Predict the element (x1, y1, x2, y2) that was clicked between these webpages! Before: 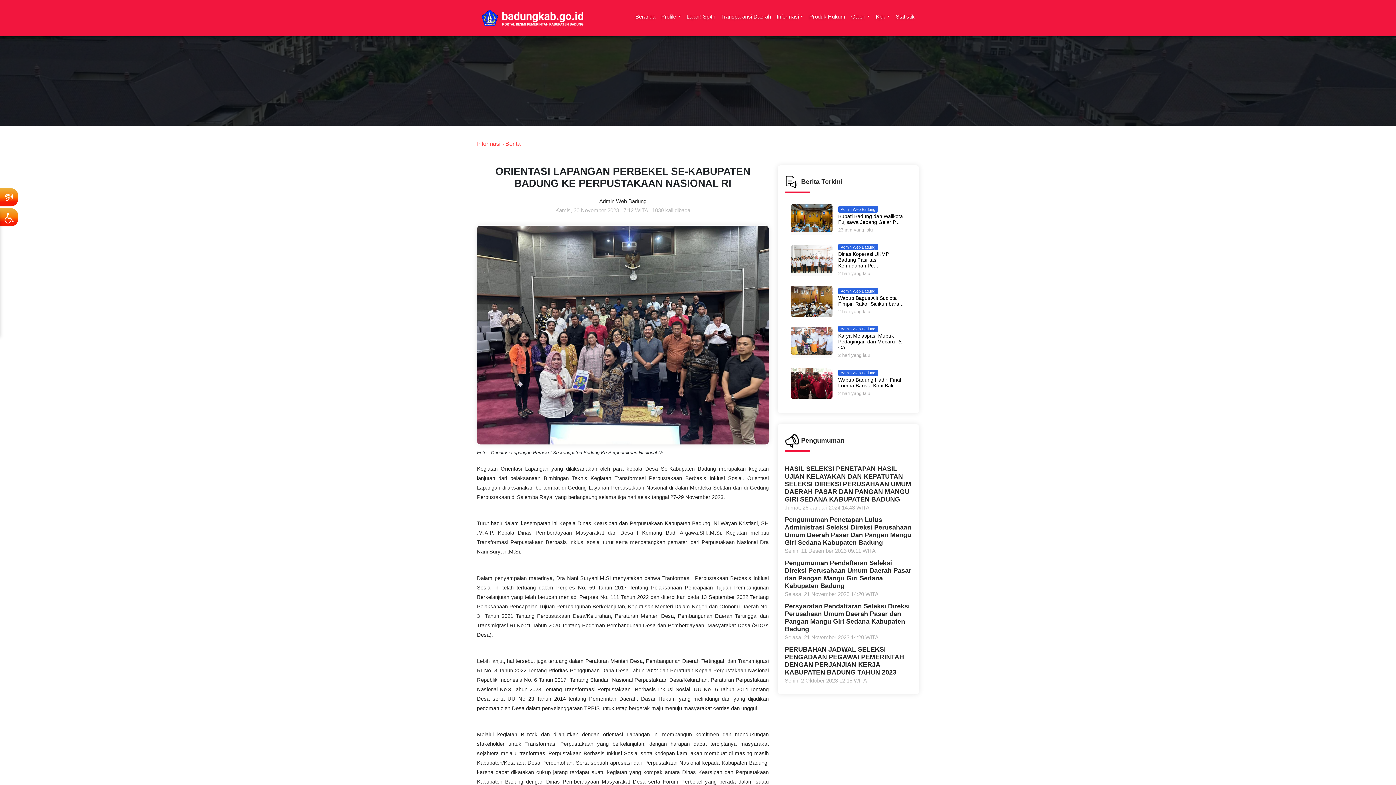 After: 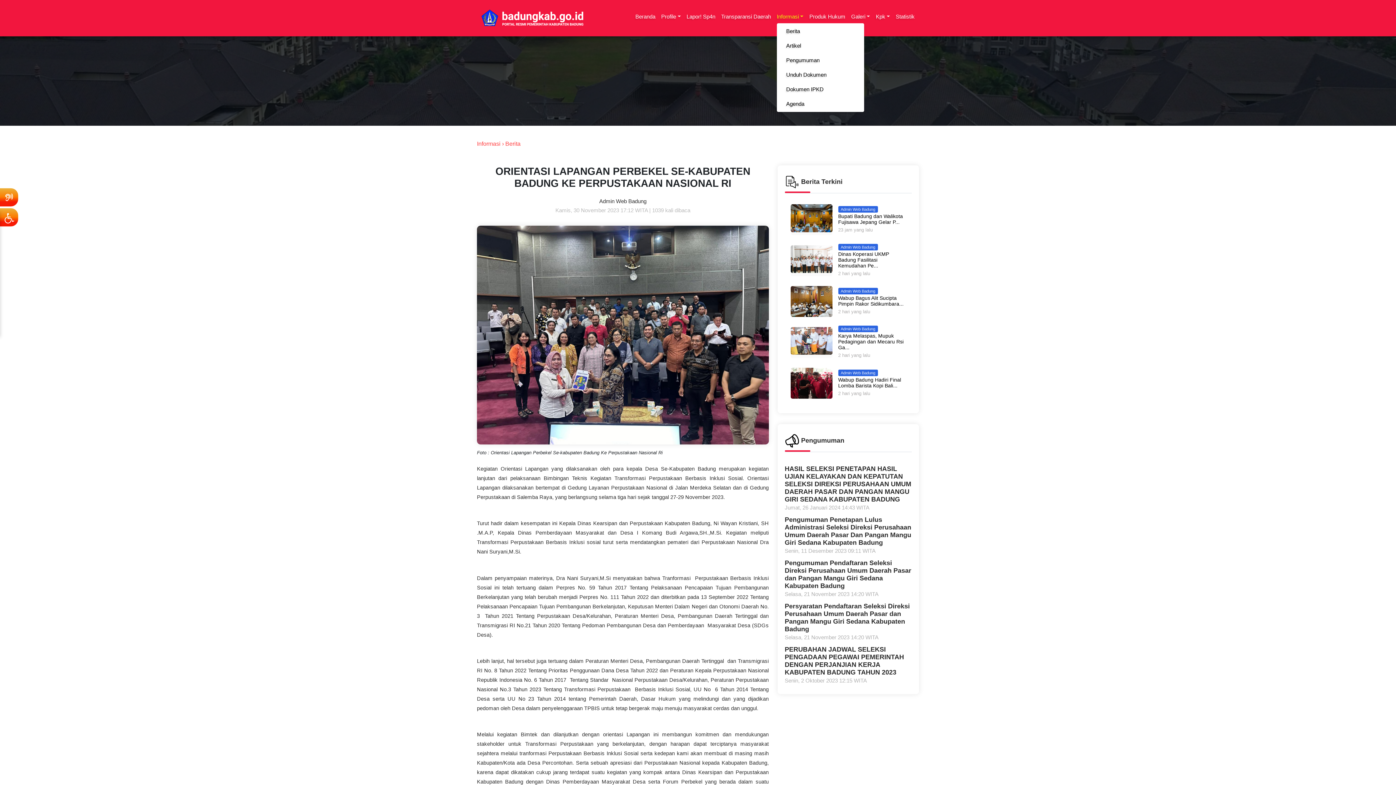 Action: bbox: (776, 10, 803, 22) label: Informasi